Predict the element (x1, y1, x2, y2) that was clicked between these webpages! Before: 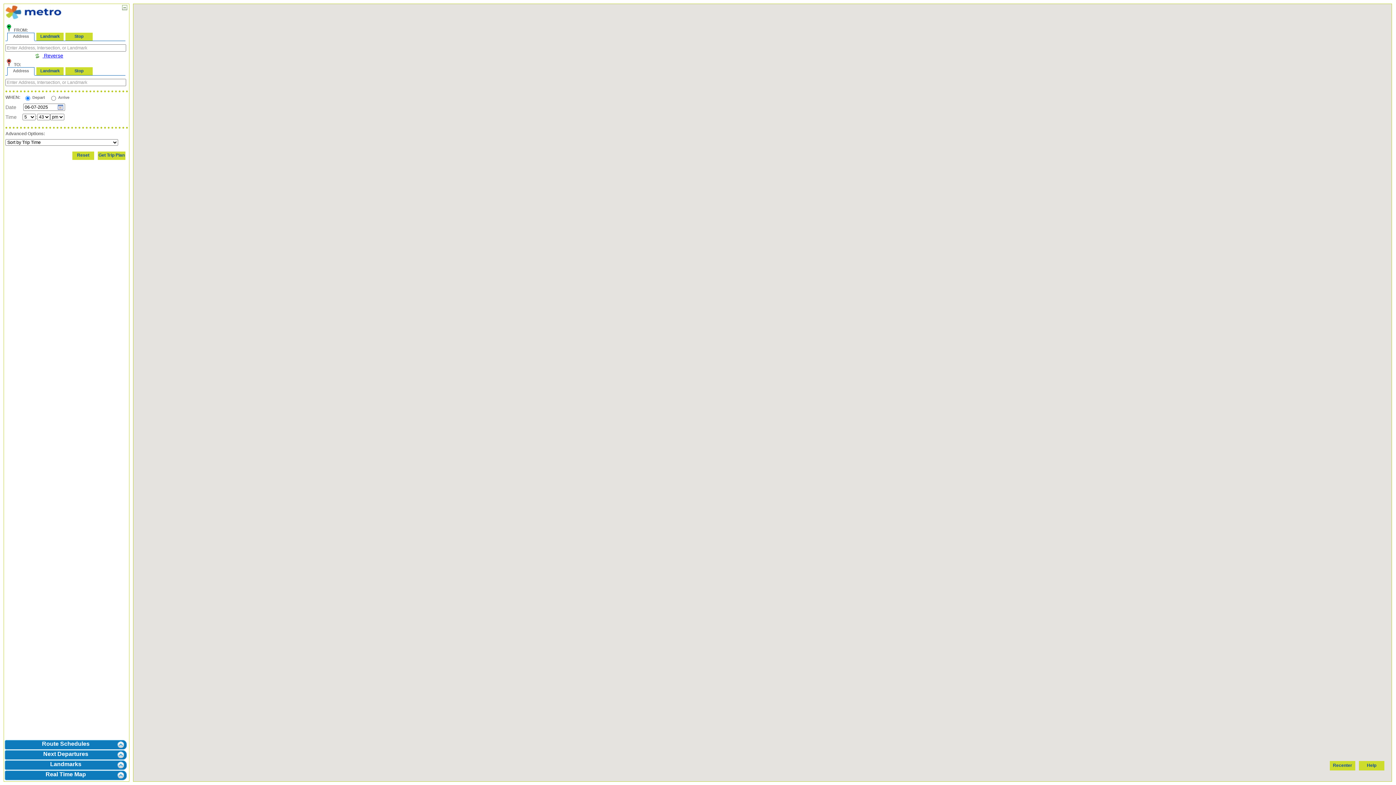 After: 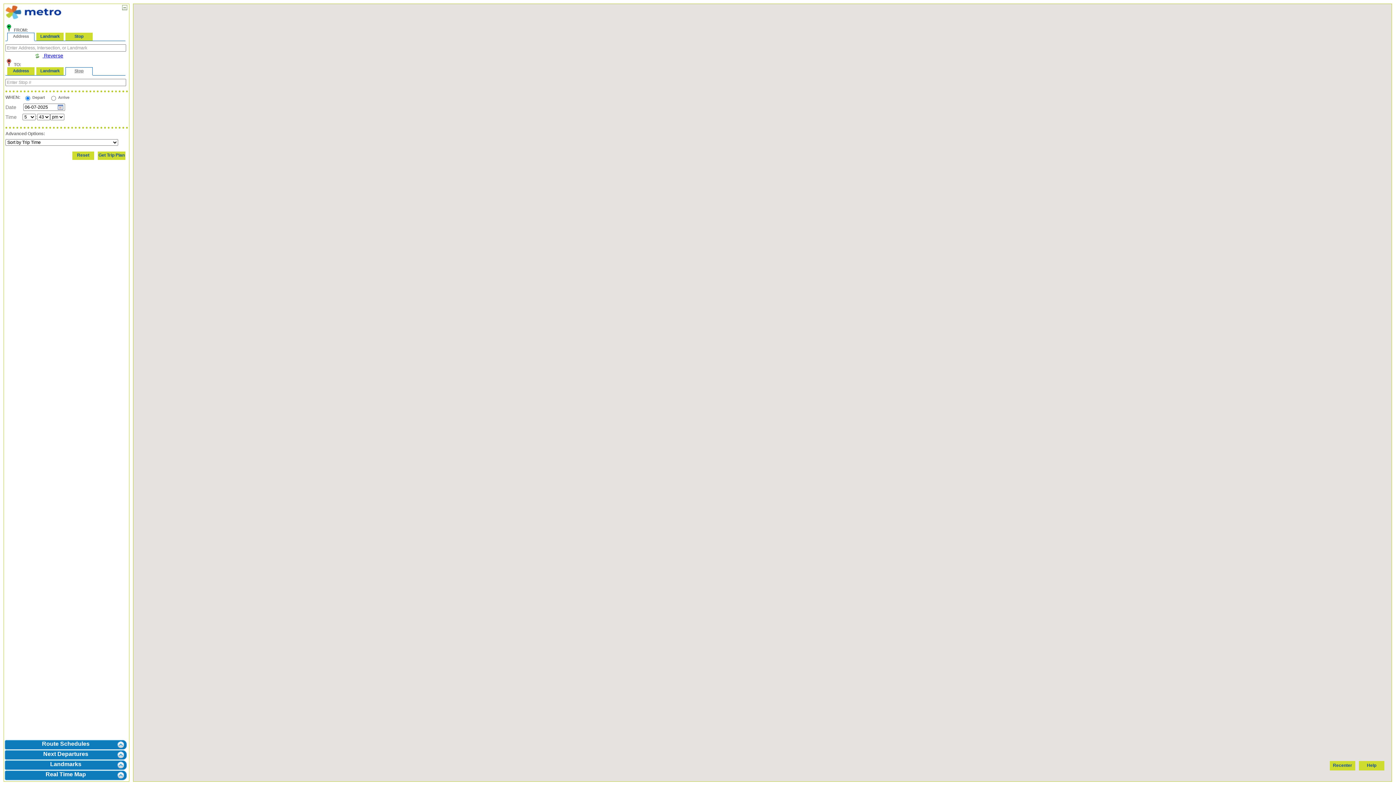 Action: label: Stop bbox: (65, 67, 92, 75)